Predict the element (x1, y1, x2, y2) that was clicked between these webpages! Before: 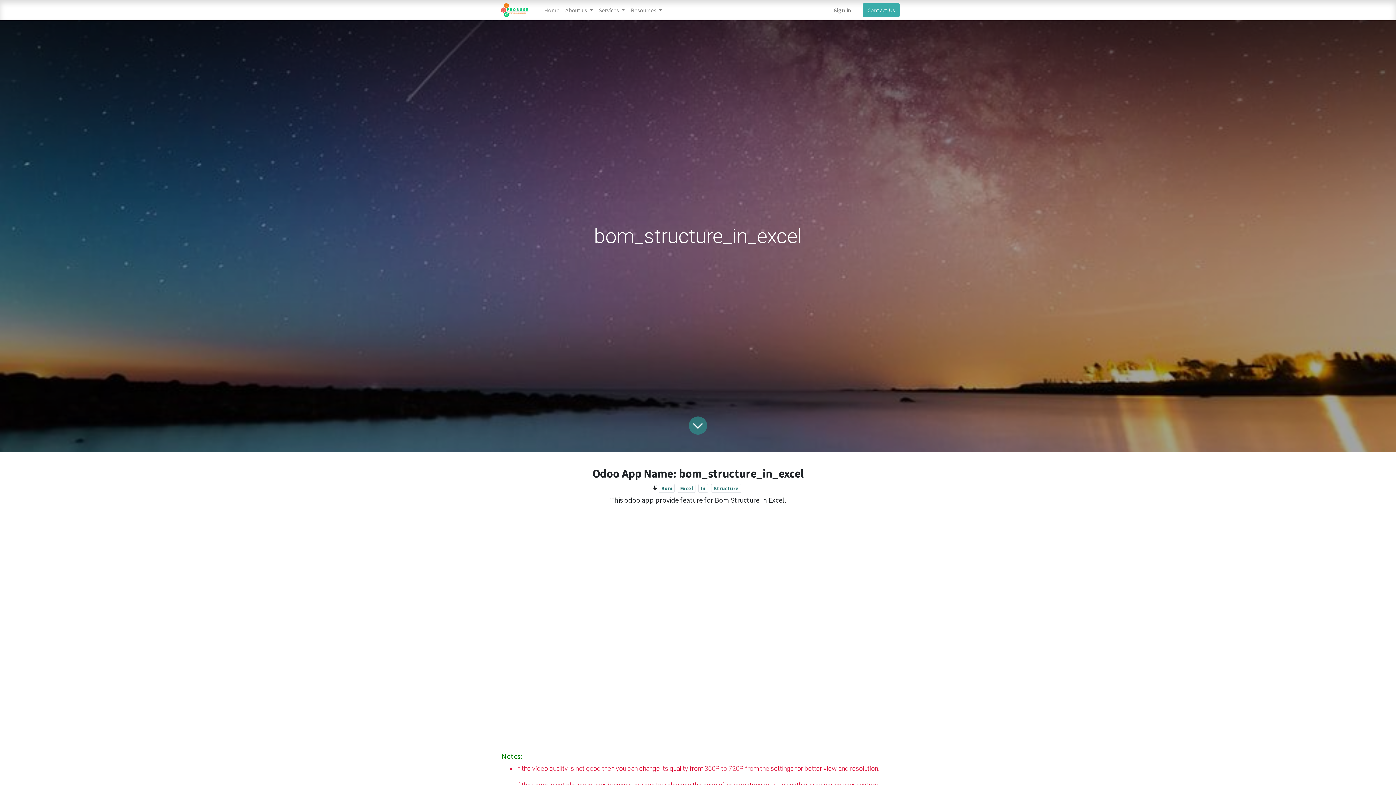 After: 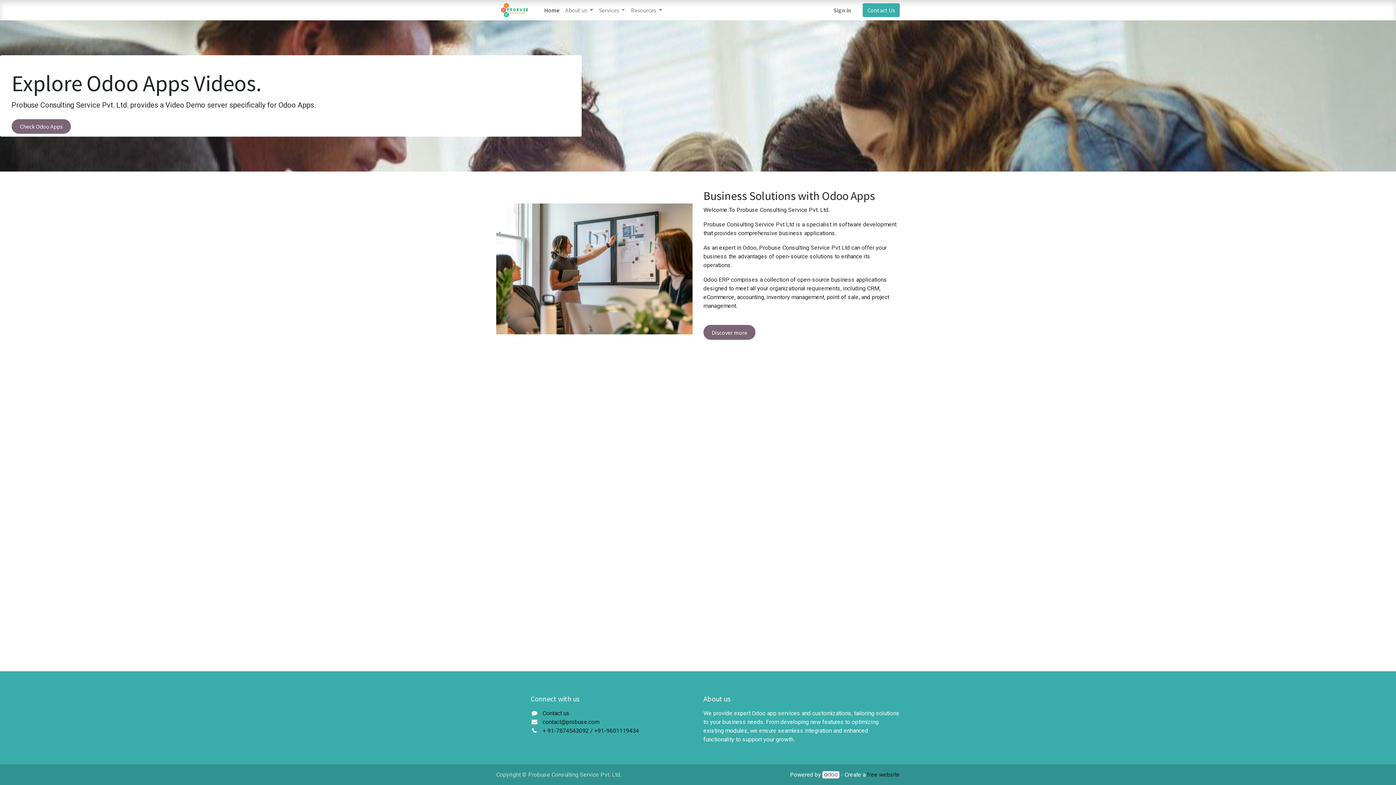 Action: label: Home bbox: (541, 2, 562, 17)